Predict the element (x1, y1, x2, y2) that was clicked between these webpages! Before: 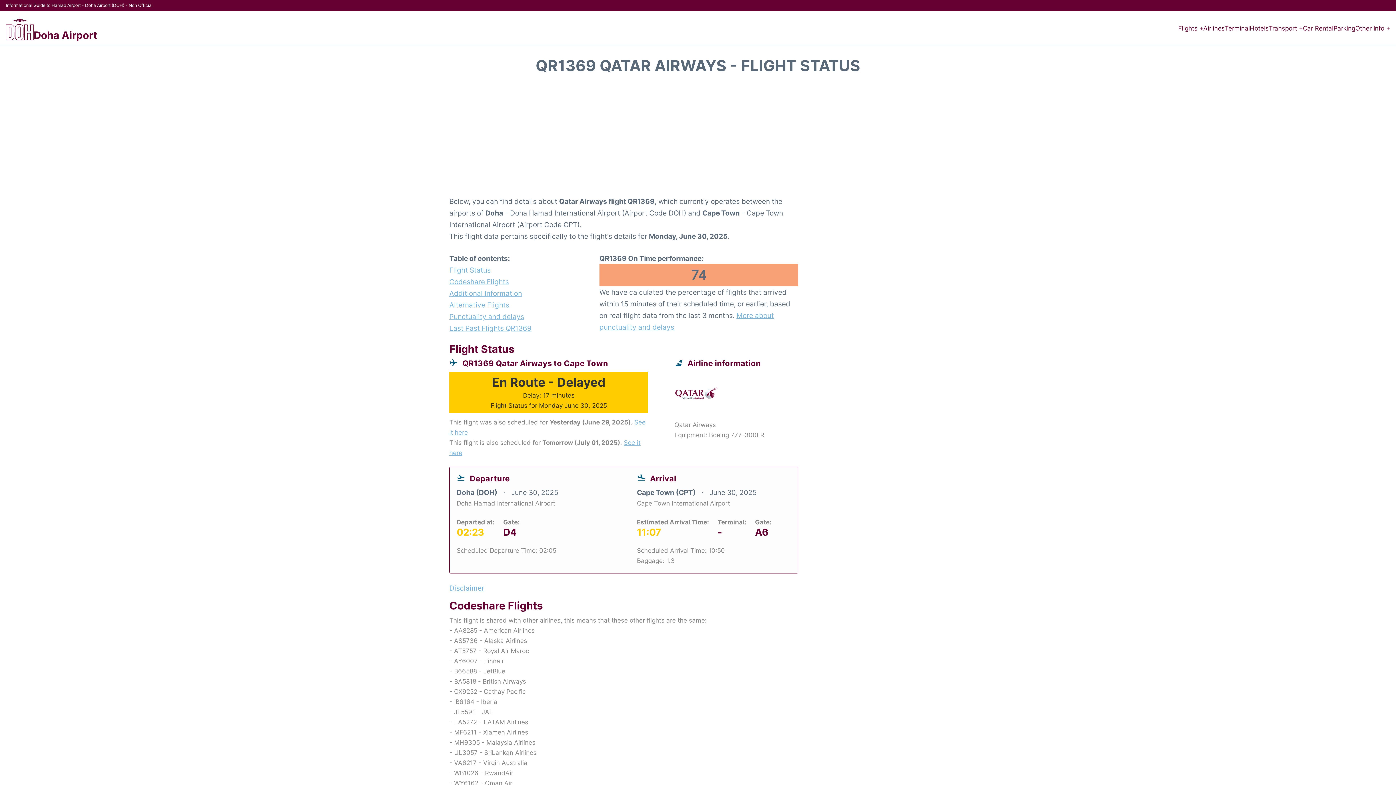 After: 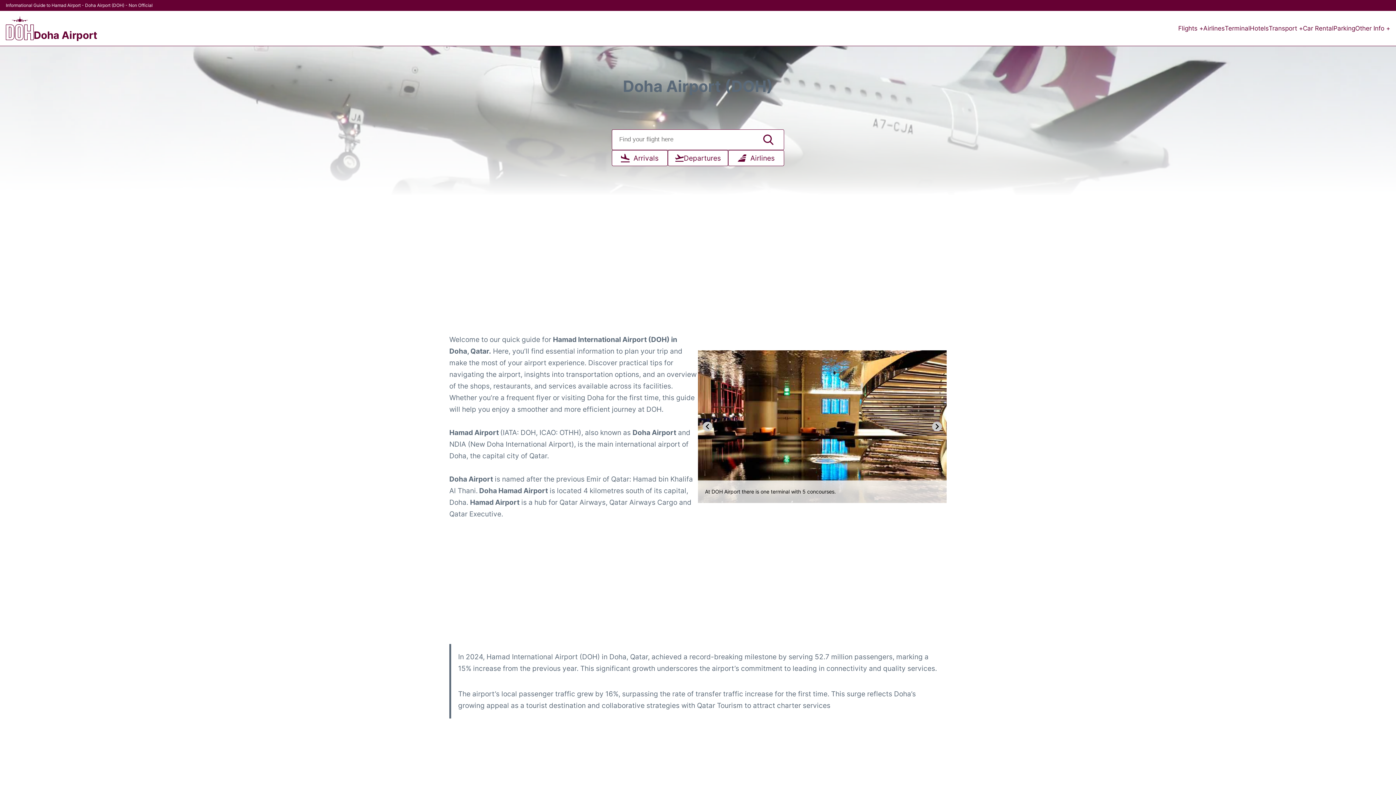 Action: label: Doha Airport bbox: (33, 30, 97, 40)